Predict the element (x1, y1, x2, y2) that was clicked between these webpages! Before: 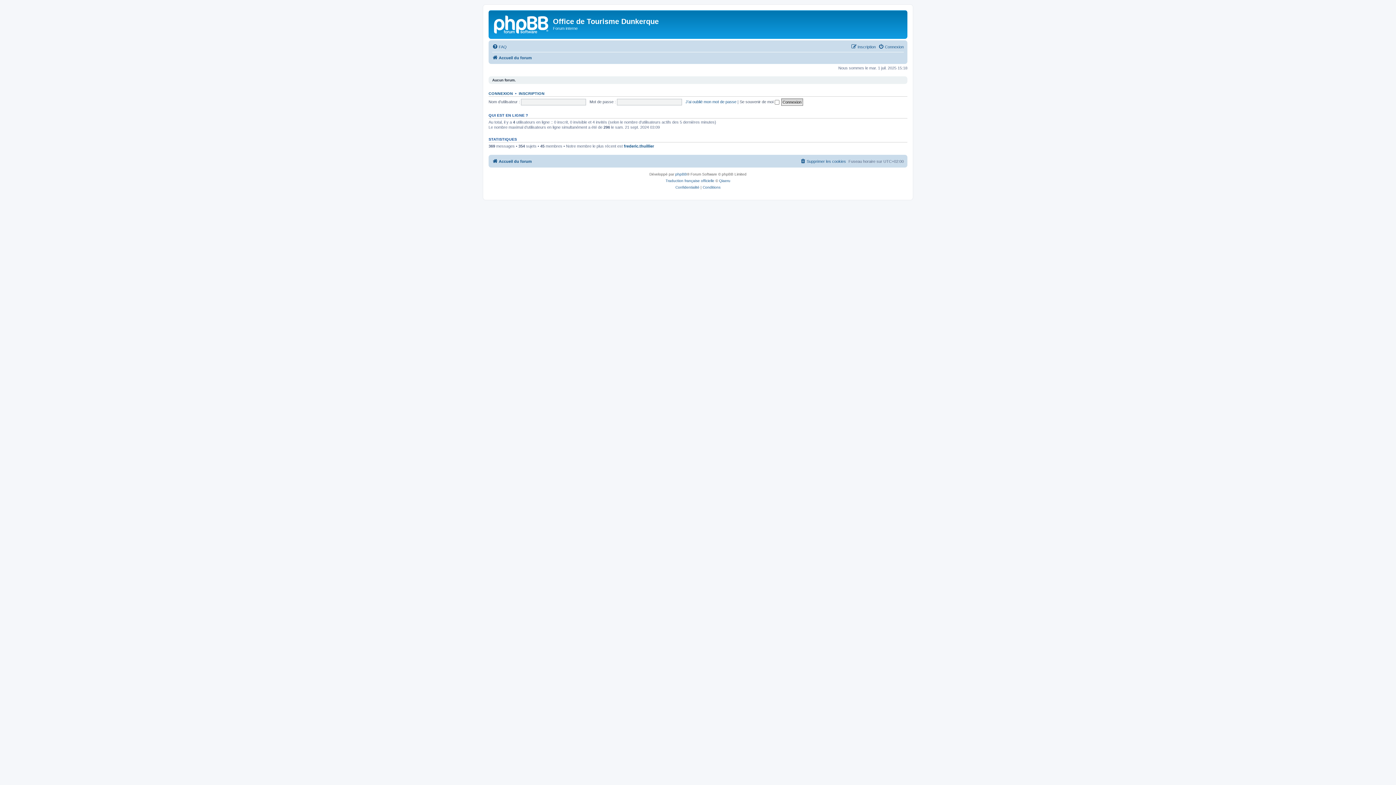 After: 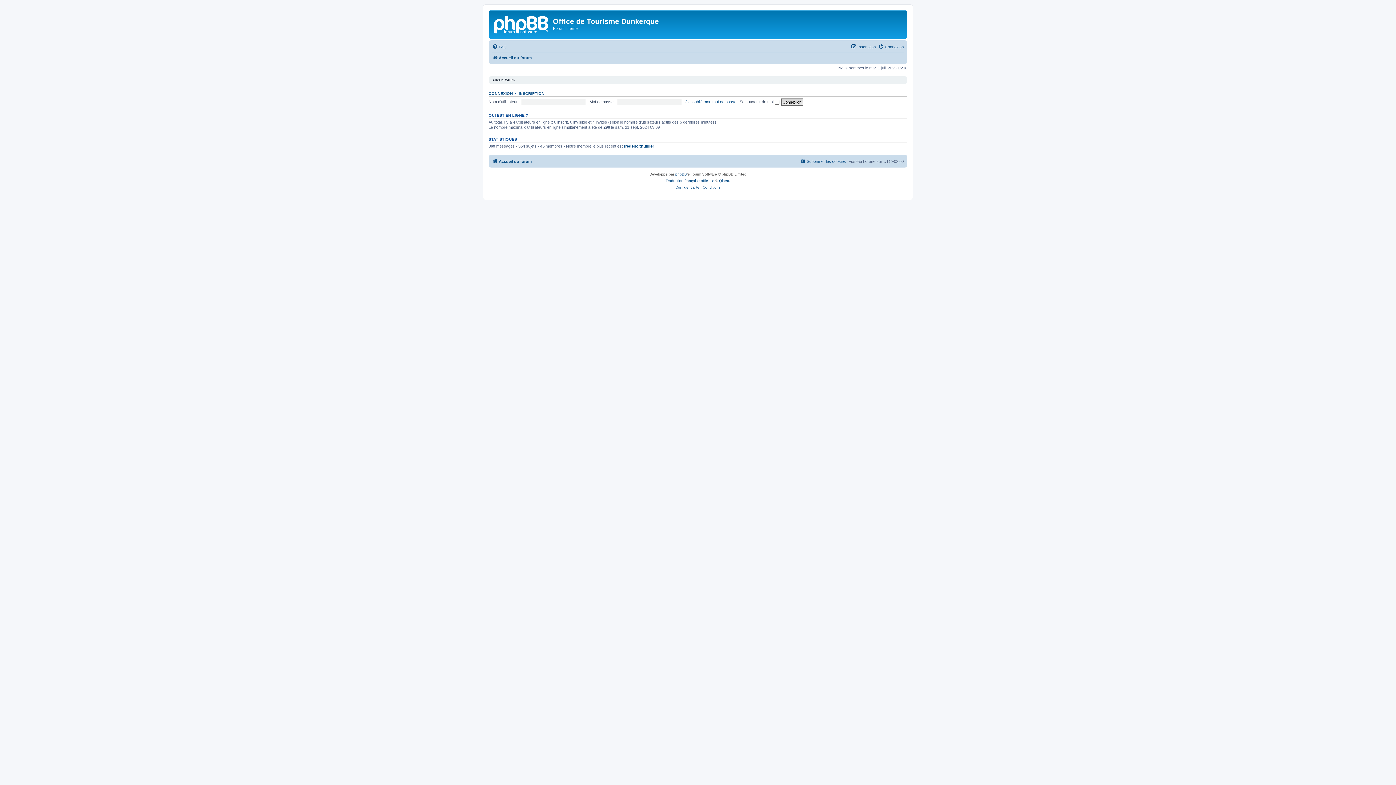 Action: bbox: (492, 53, 532, 62) label: Accueil du forum